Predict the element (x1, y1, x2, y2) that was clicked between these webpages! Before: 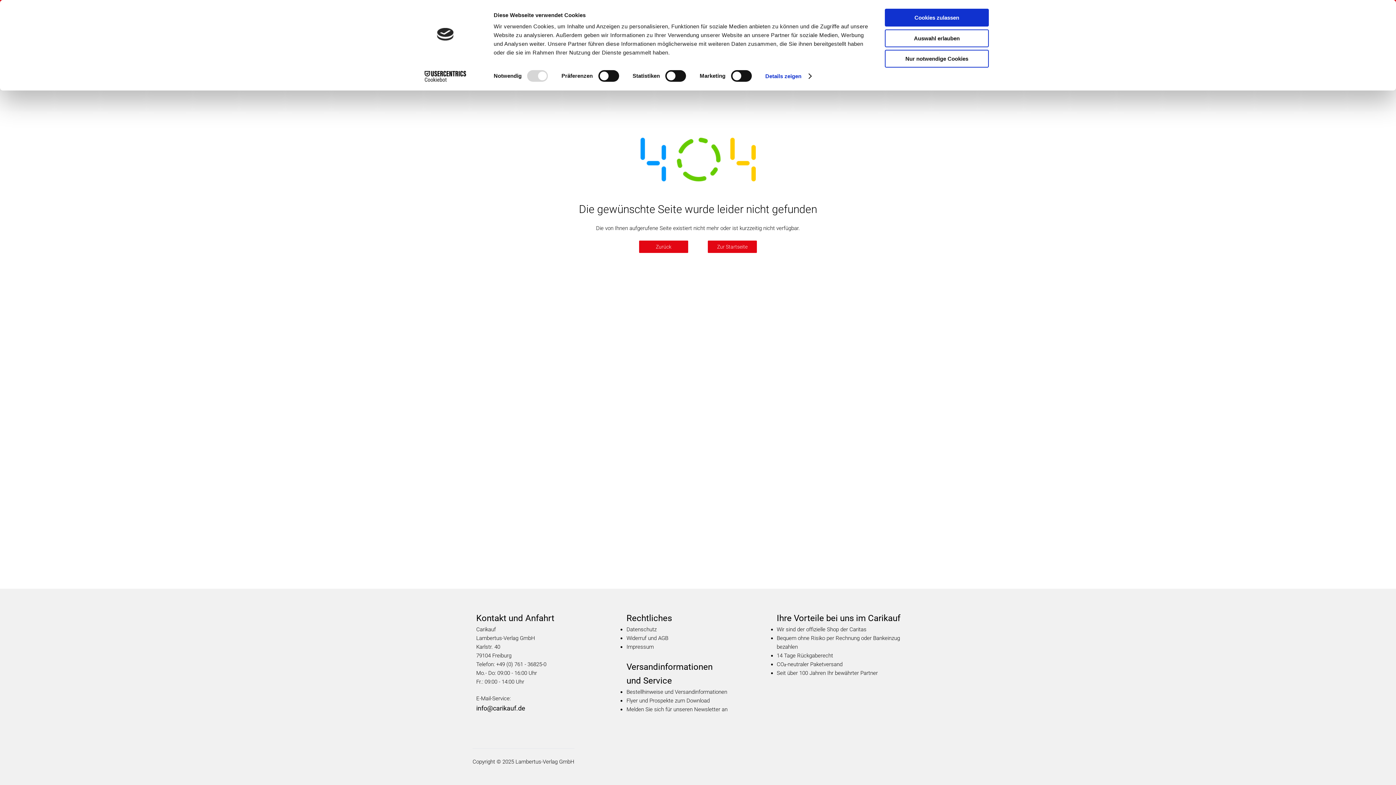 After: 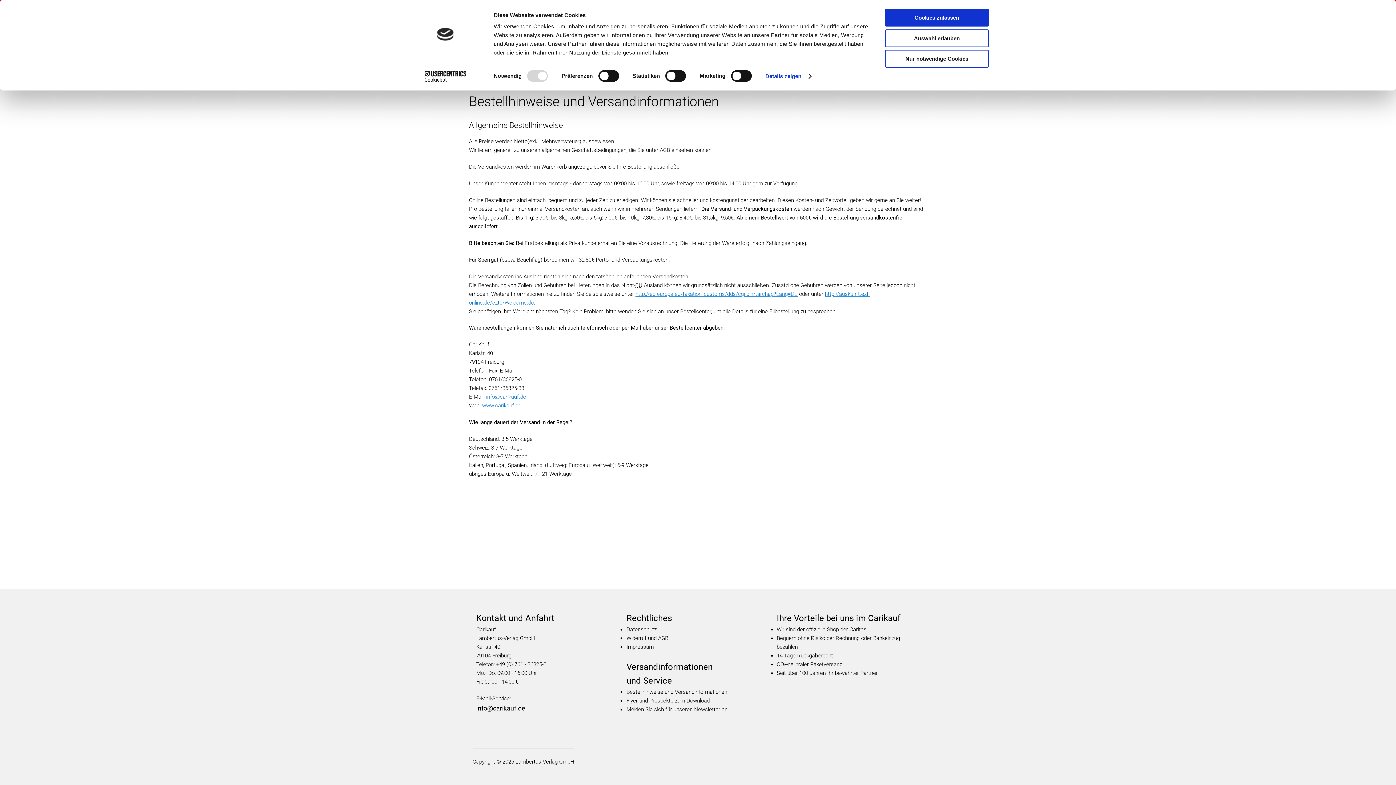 Action: bbox: (626, 689, 727, 695) label: Bestellhinweise und Versandinformationen